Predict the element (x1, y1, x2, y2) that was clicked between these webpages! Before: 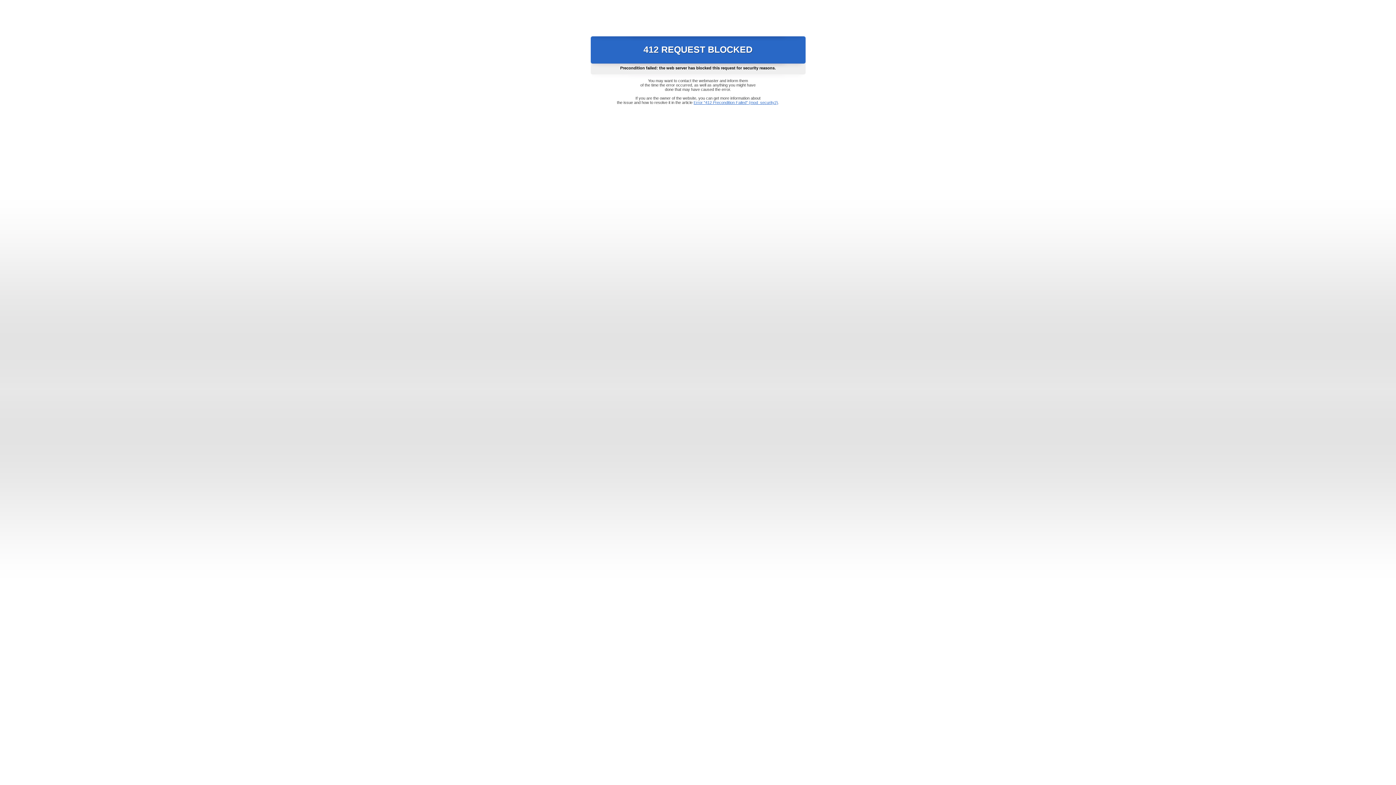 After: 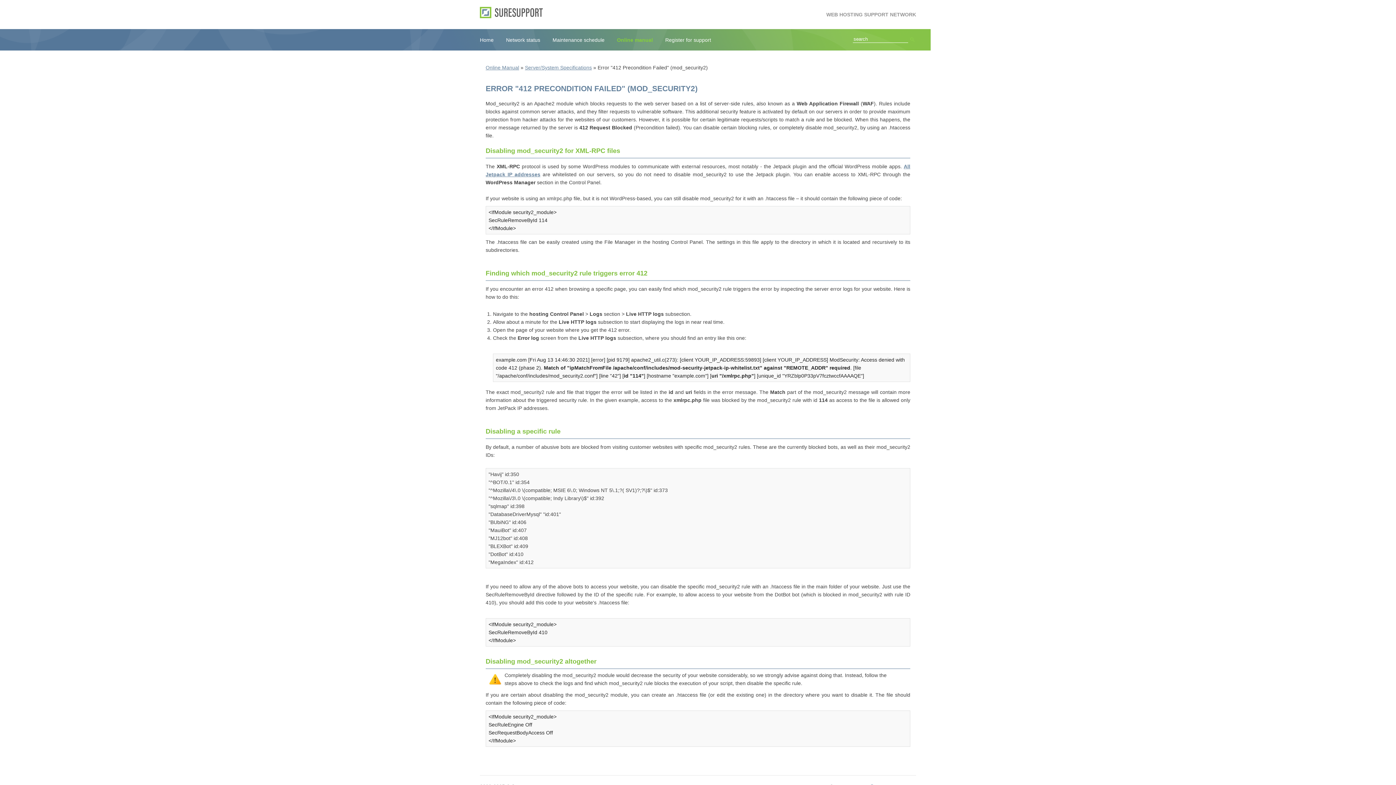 Action: label: Error "412 Precondition Failed" (mod_security2) bbox: (693, 100, 778, 104)